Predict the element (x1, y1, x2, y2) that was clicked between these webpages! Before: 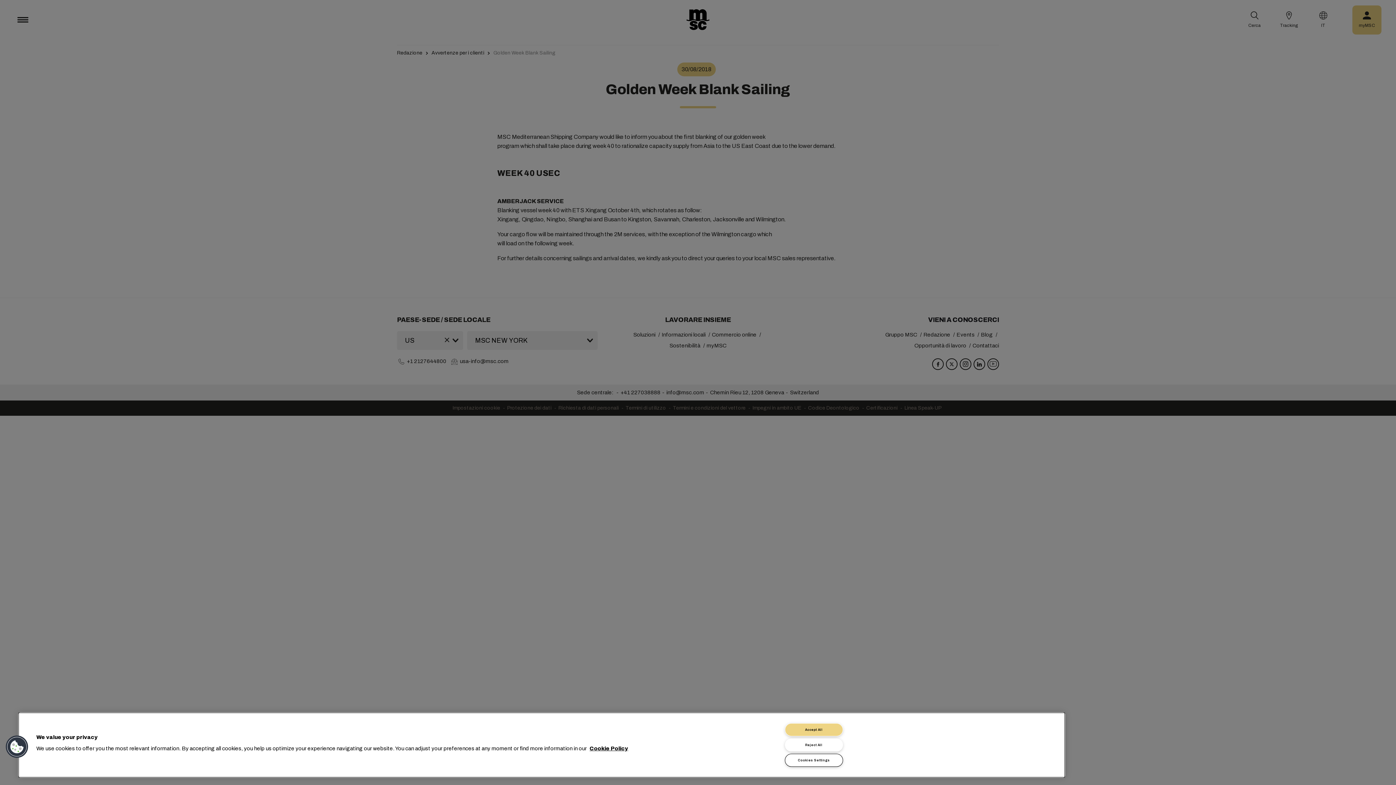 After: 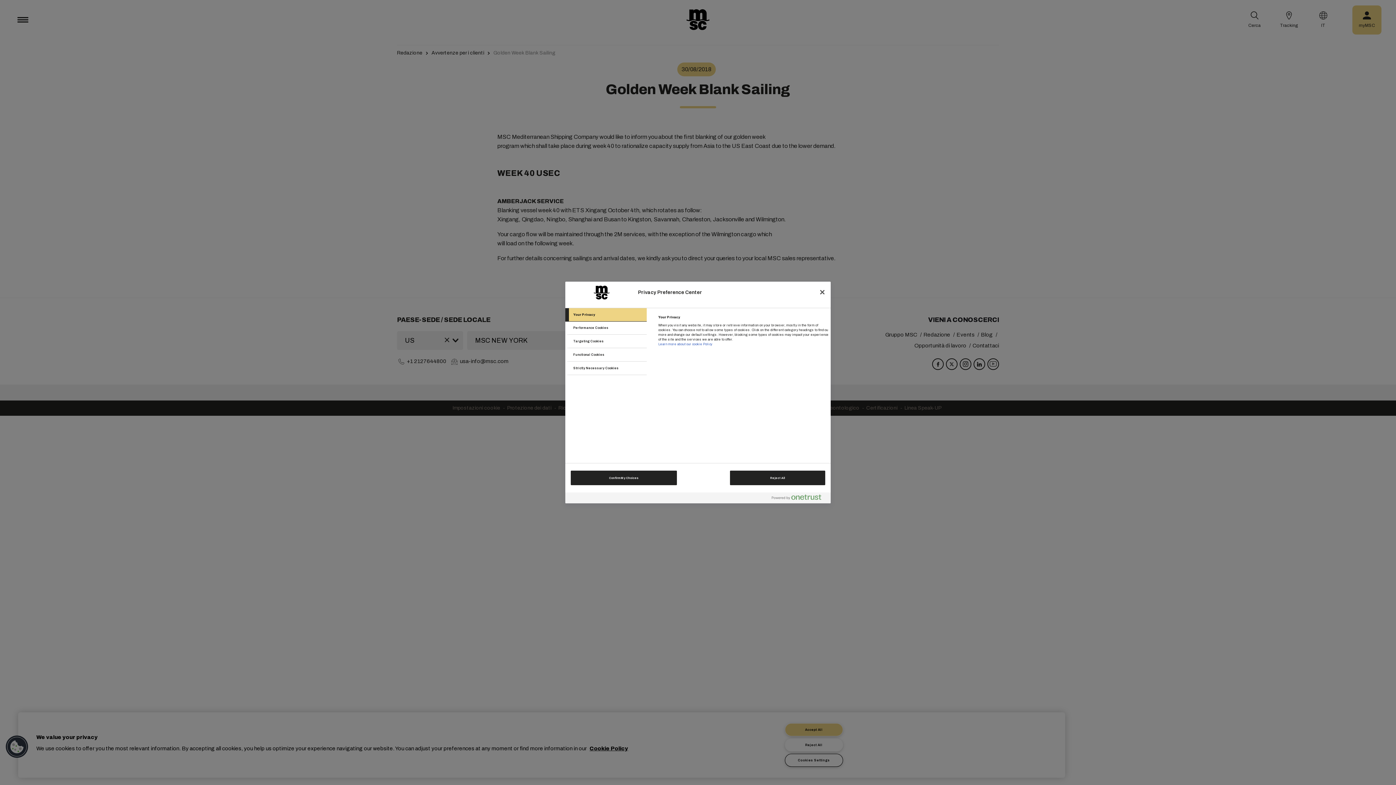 Action: label: Cookies Settings bbox: (785, 754, 843, 767)